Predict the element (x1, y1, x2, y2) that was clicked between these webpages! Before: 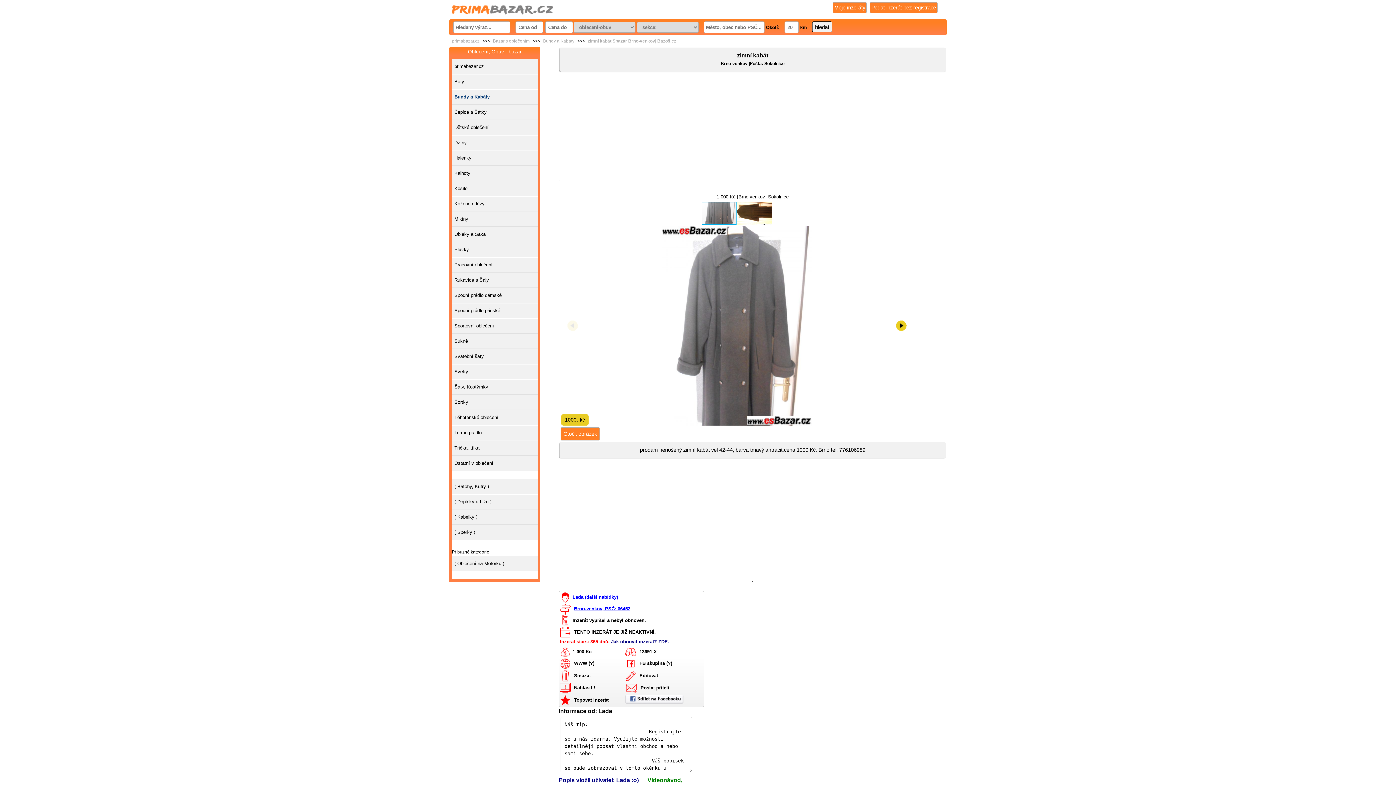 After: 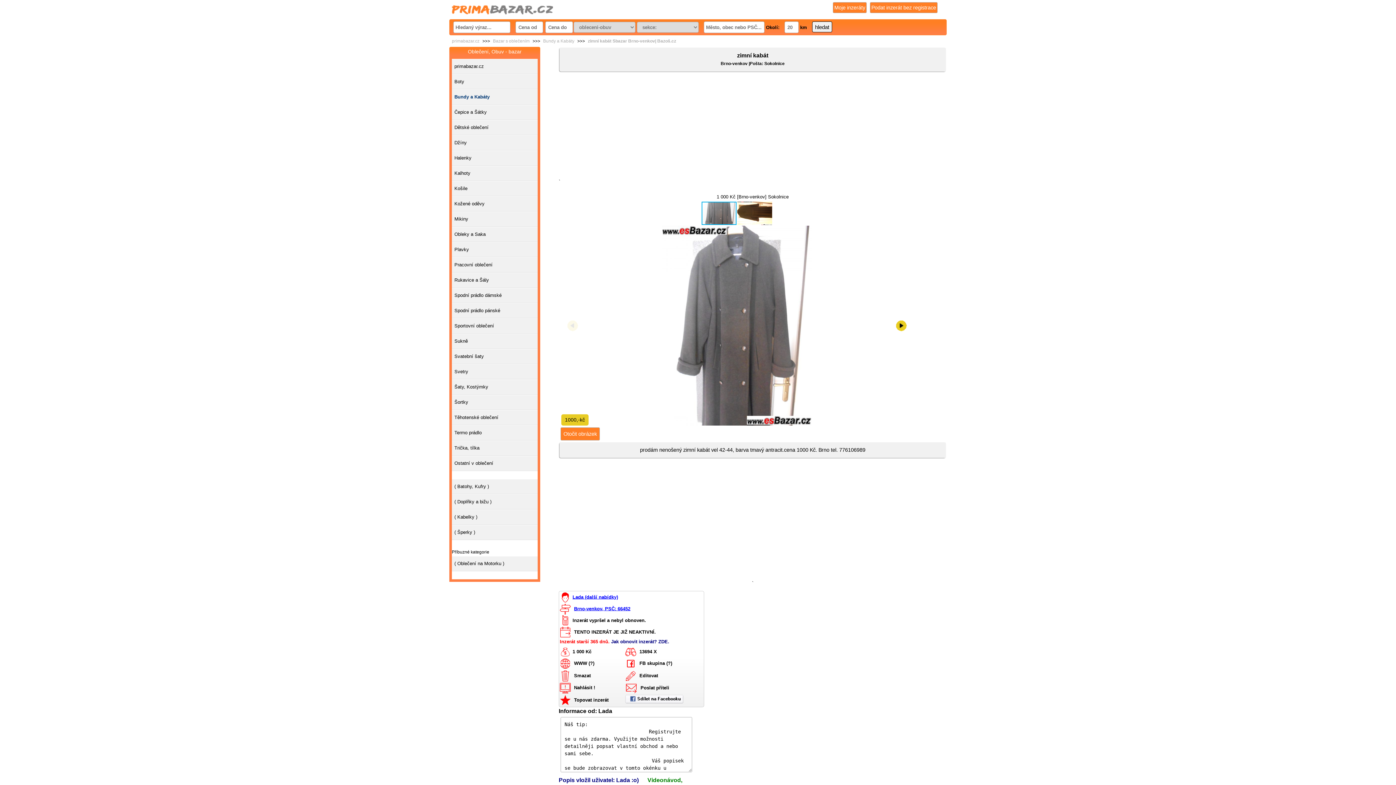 Action: bbox: (586, 37, 678, 44) label: zimní kabát Sbazar Brno-venkov| Bazoš.cz